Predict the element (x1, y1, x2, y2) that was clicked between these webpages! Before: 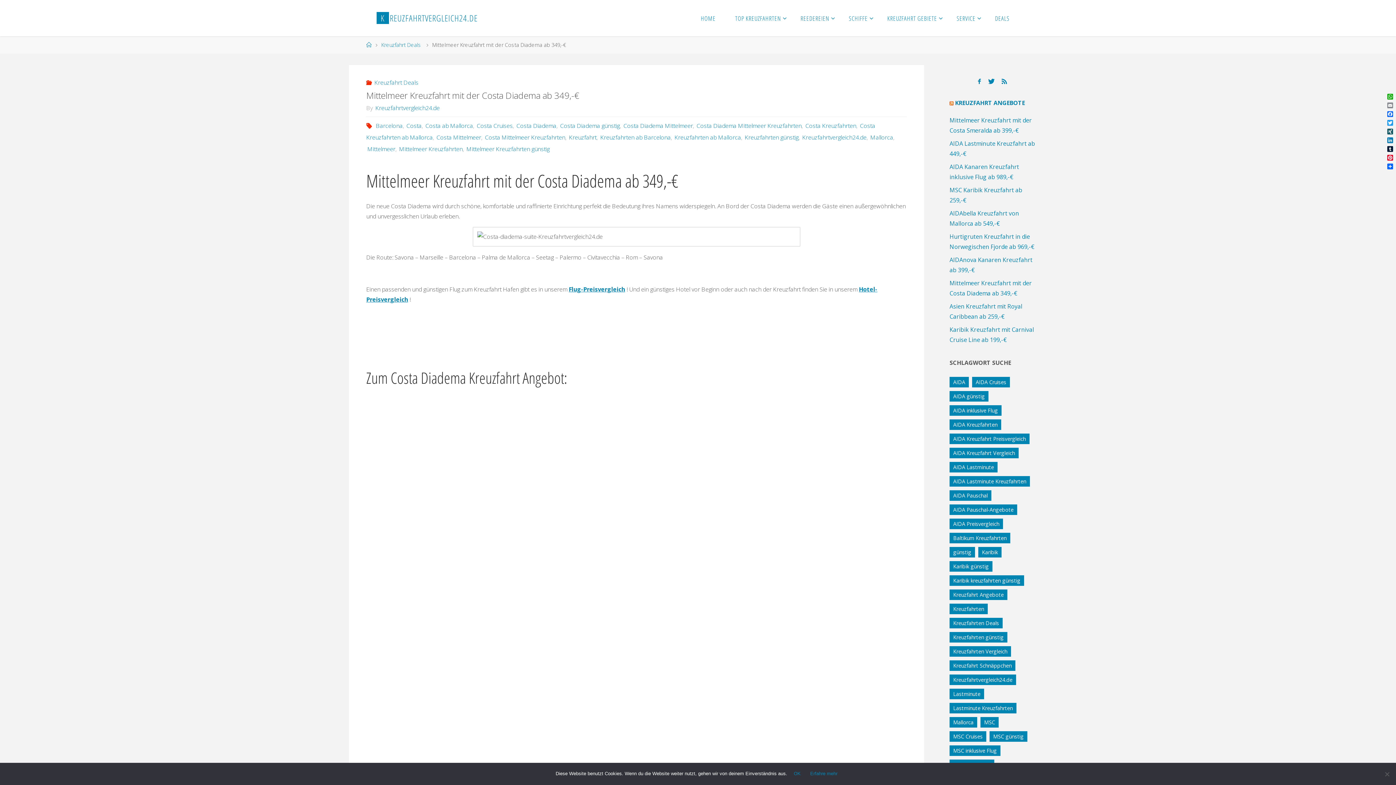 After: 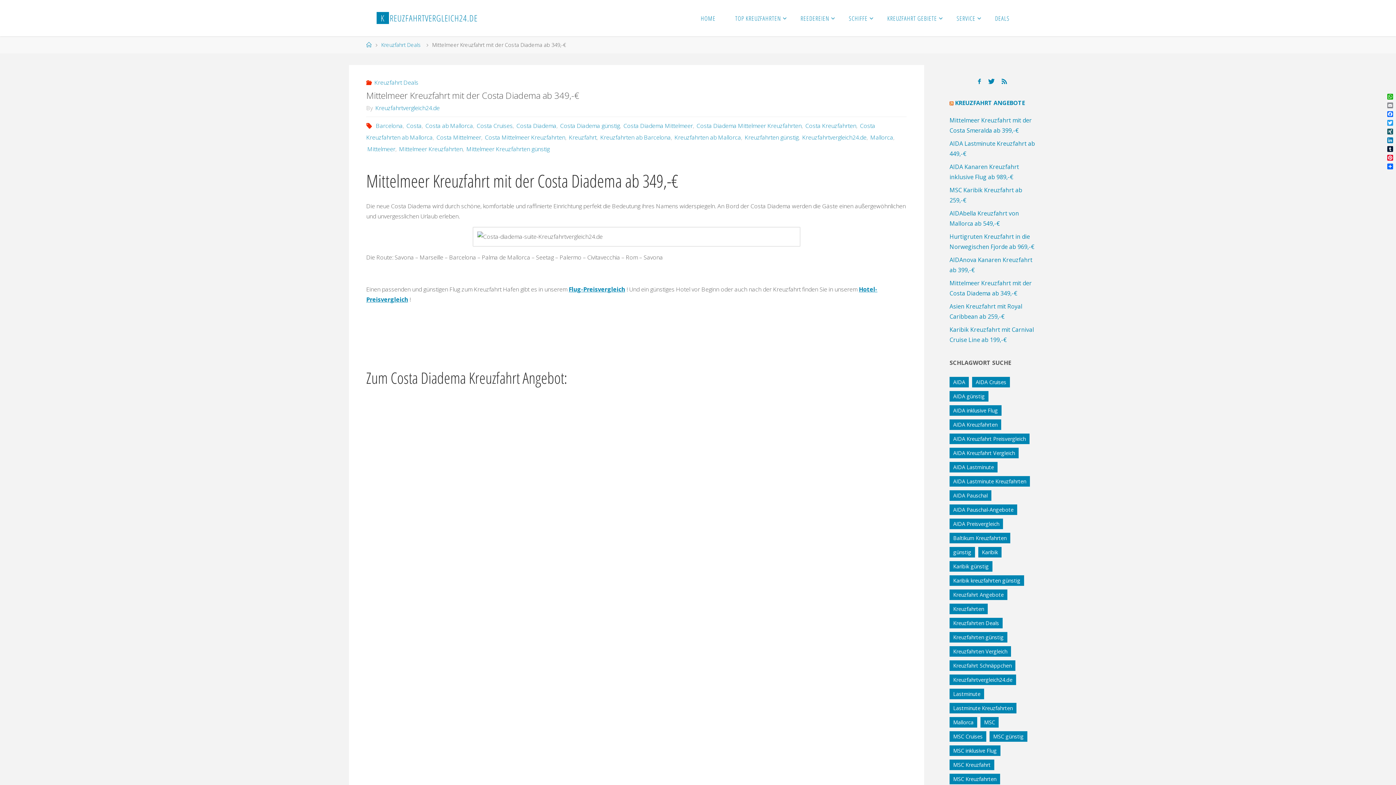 Action: bbox: (791, 768, 803, 779) label: OK